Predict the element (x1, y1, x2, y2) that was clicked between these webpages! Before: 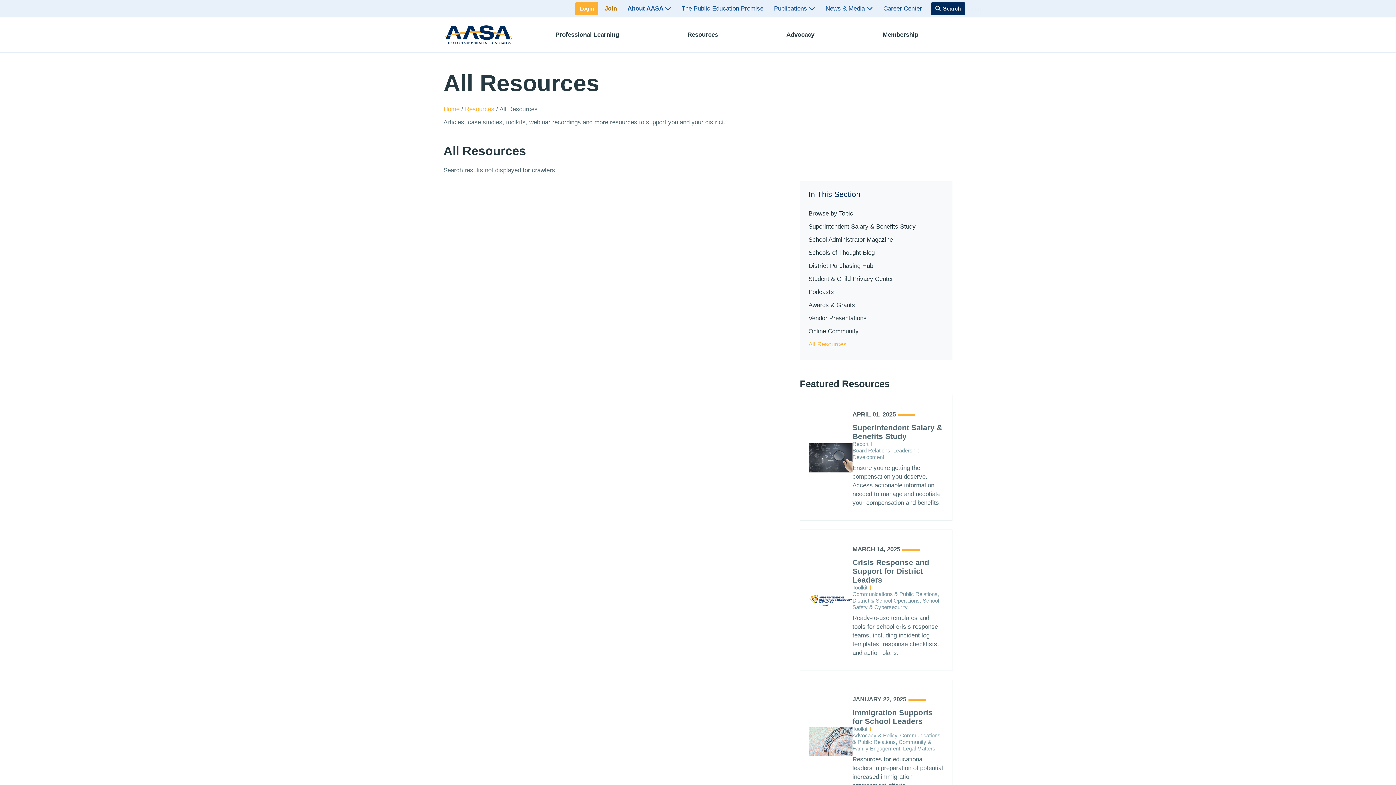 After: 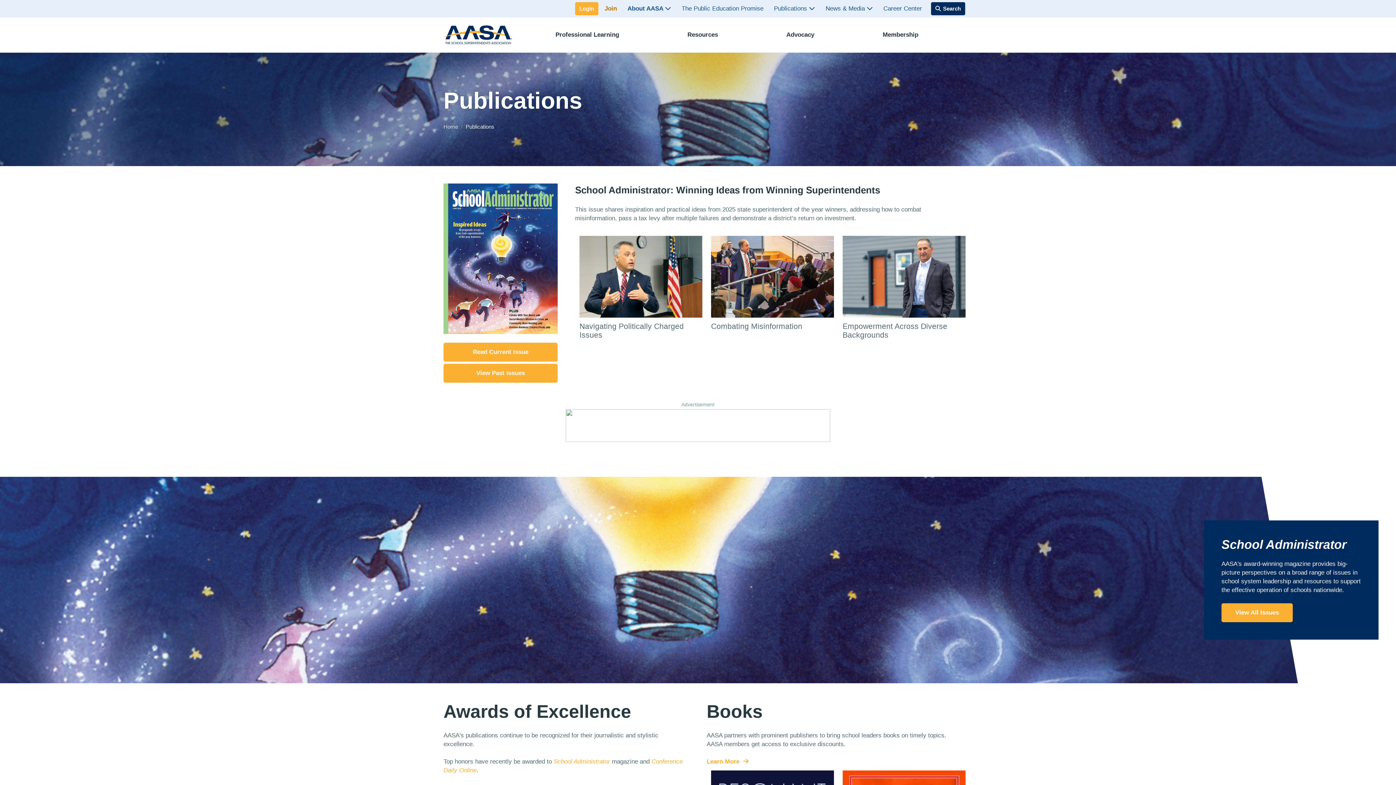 Action: bbox: (769, 0, 819, 17) label: Publications 